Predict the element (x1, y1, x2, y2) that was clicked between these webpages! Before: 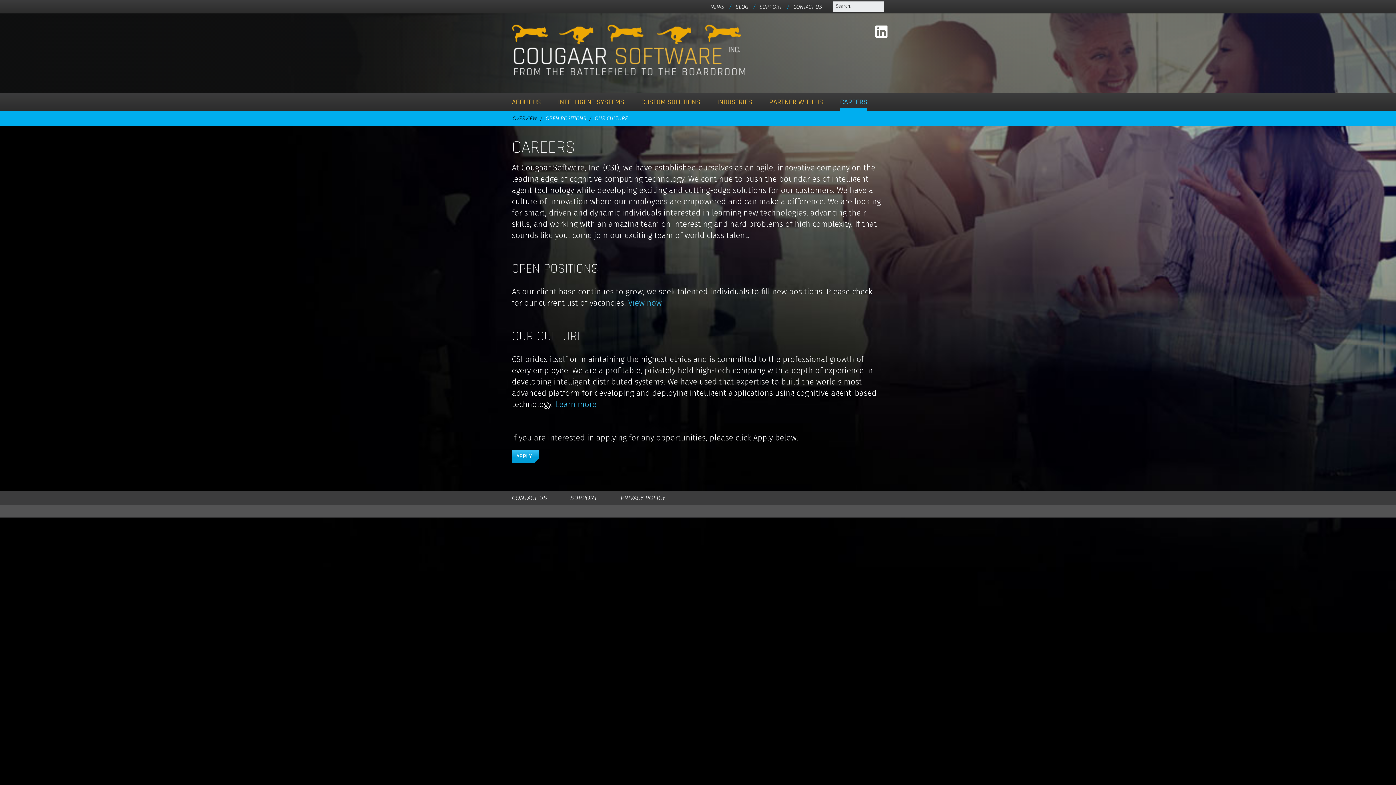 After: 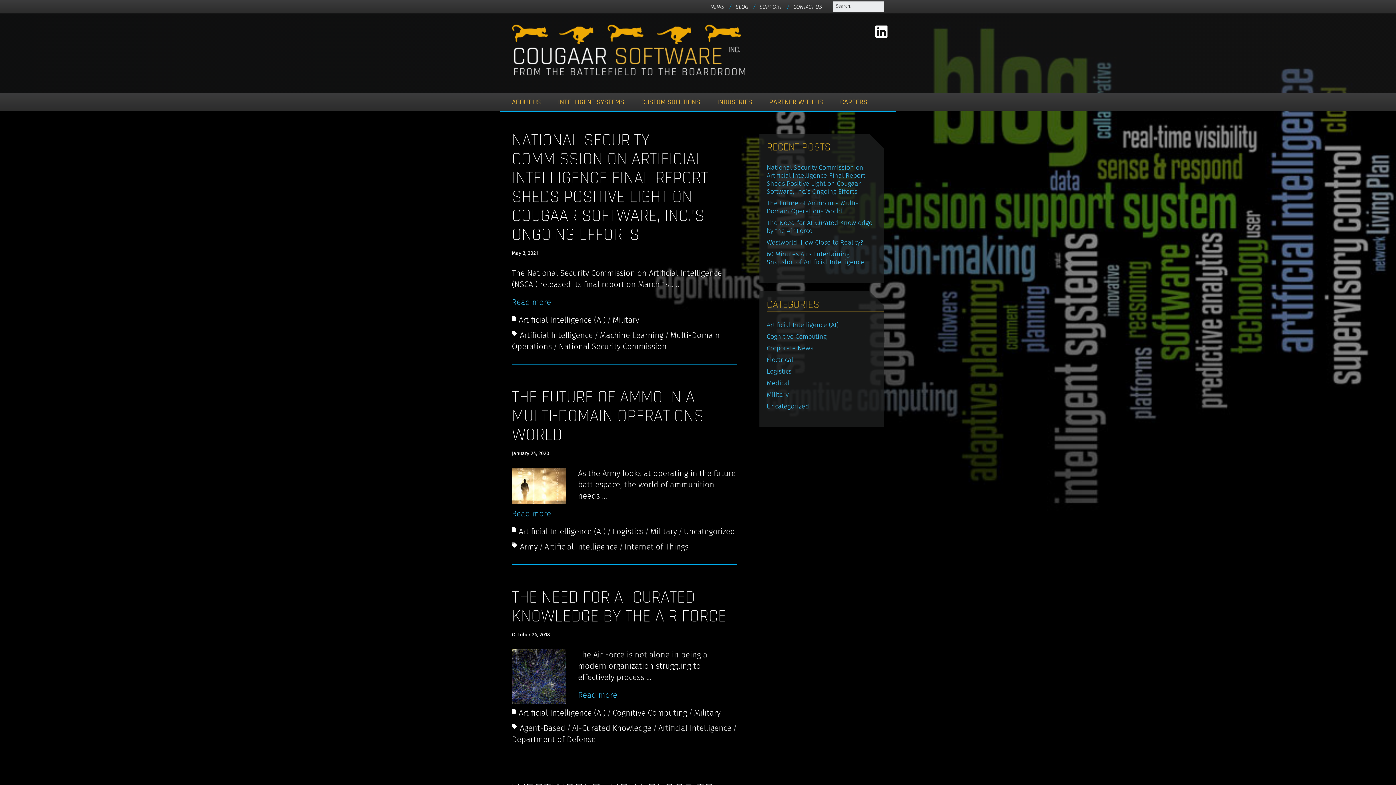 Action: label: BLOG bbox: (725, 3, 748, 10)